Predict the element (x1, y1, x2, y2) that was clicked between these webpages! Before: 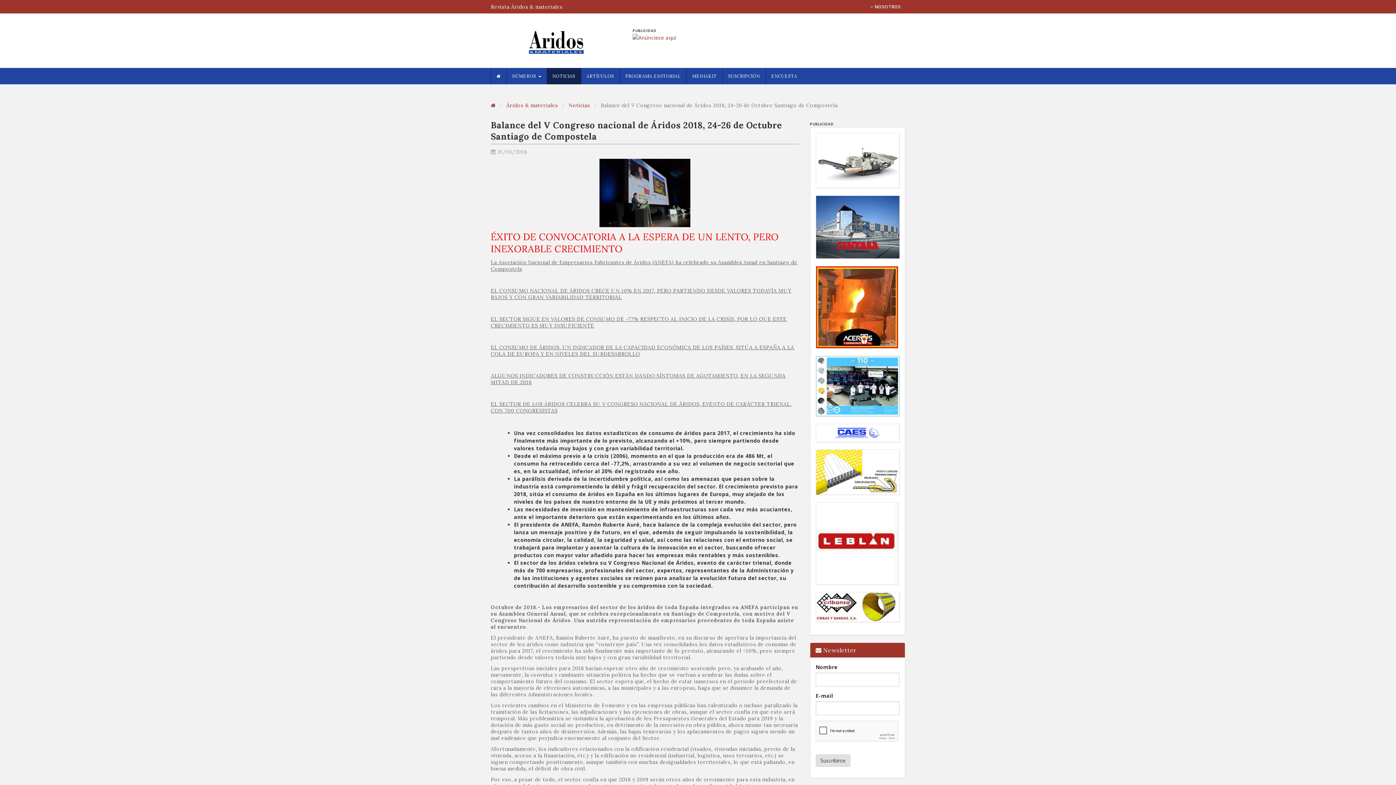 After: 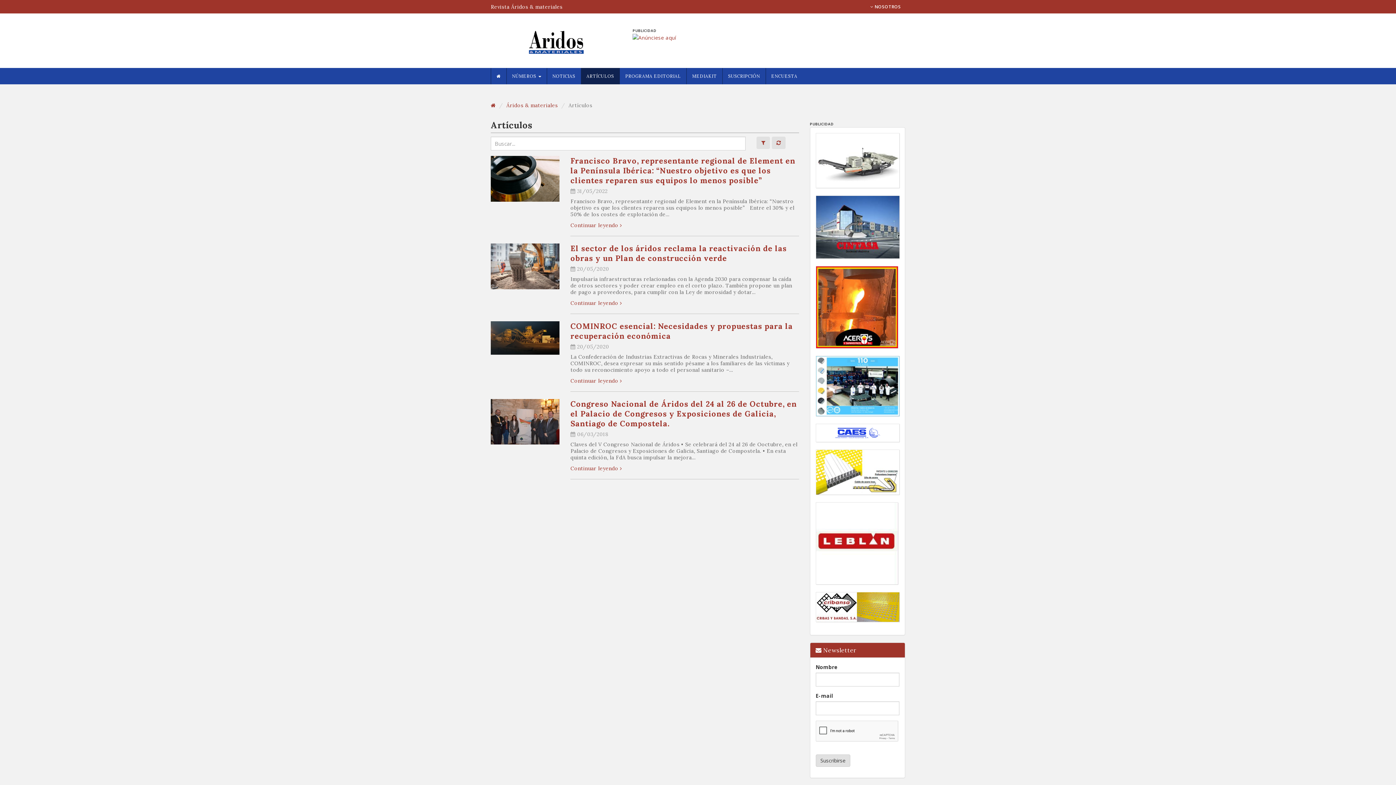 Action: label: ARTÍCULOS bbox: (581, 67, 619, 84)